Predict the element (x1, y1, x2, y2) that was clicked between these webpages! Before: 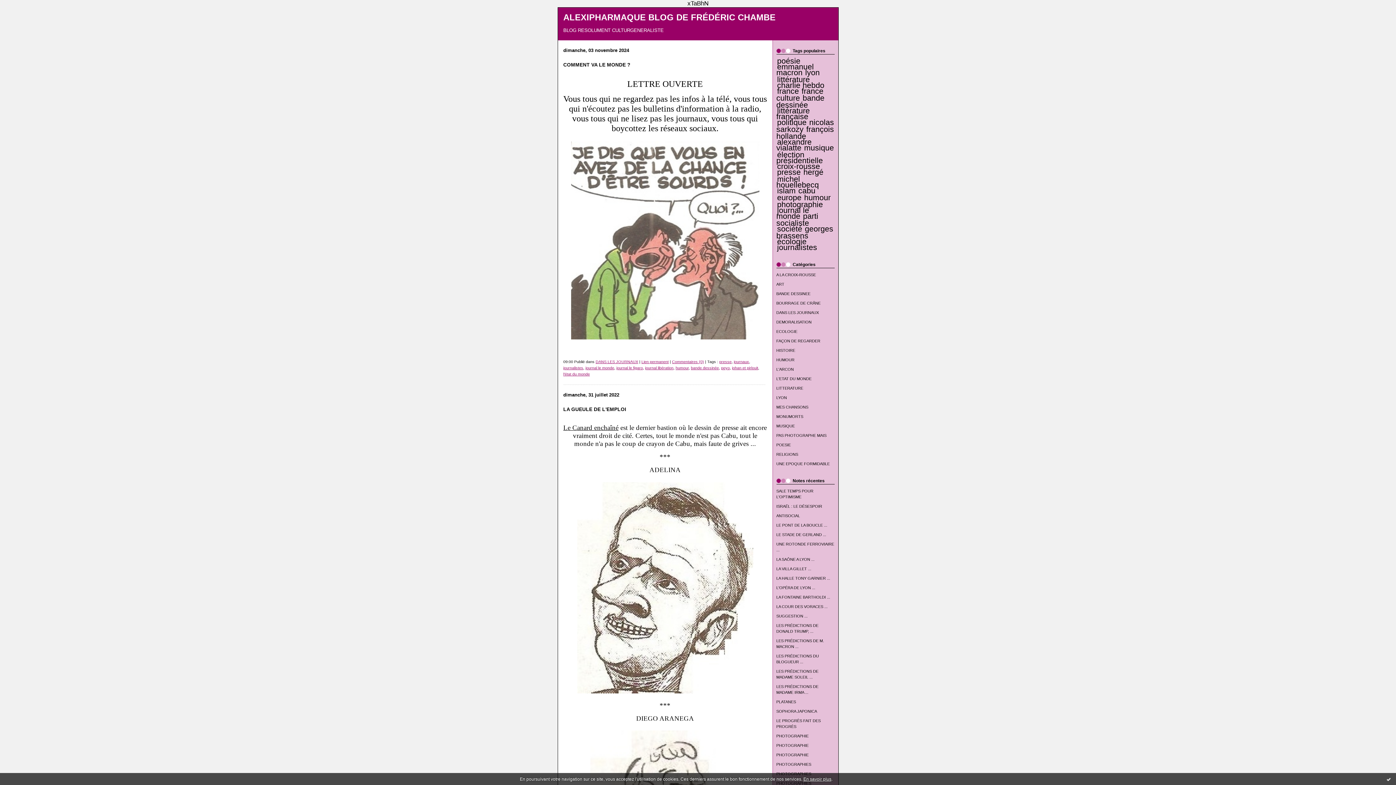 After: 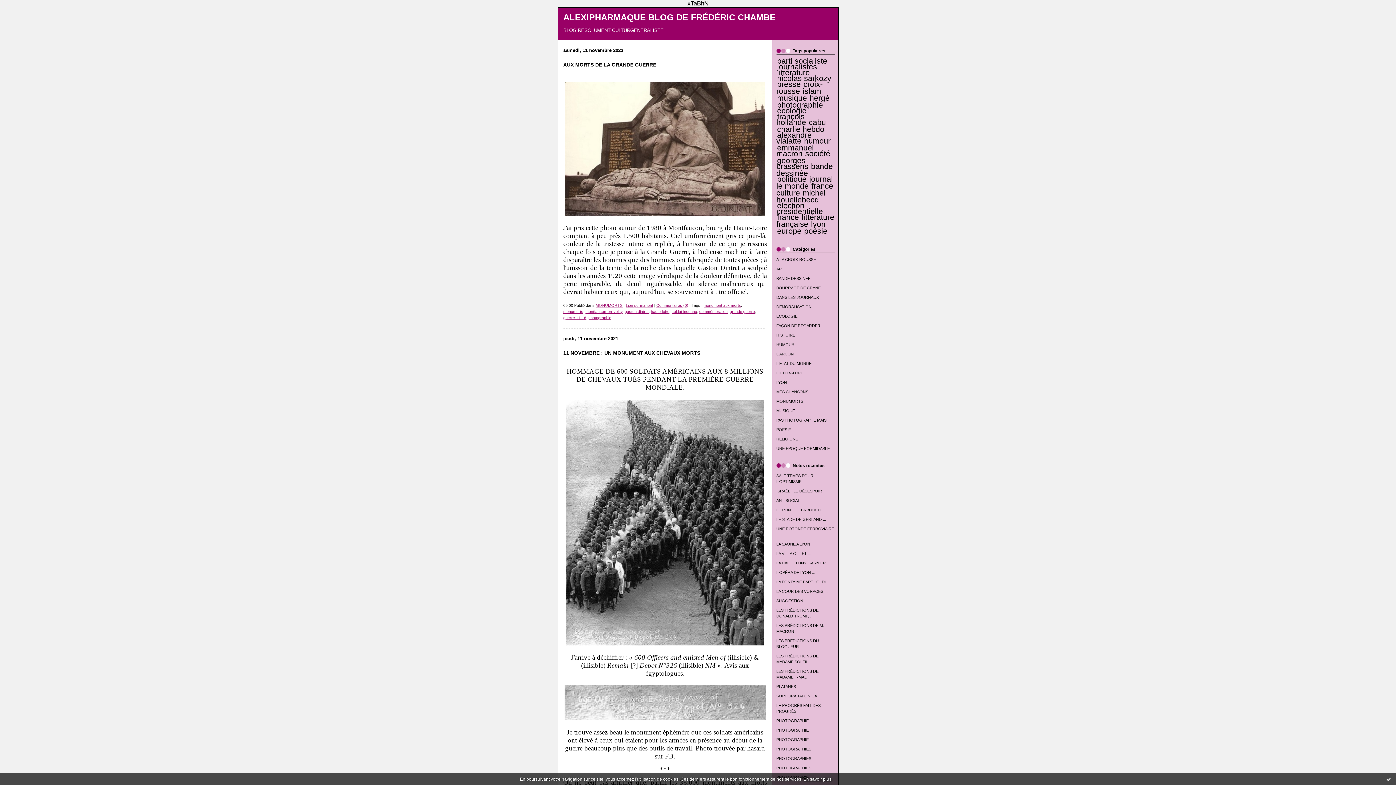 Action: label: MONUMORTS bbox: (776, 414, 803, 418)